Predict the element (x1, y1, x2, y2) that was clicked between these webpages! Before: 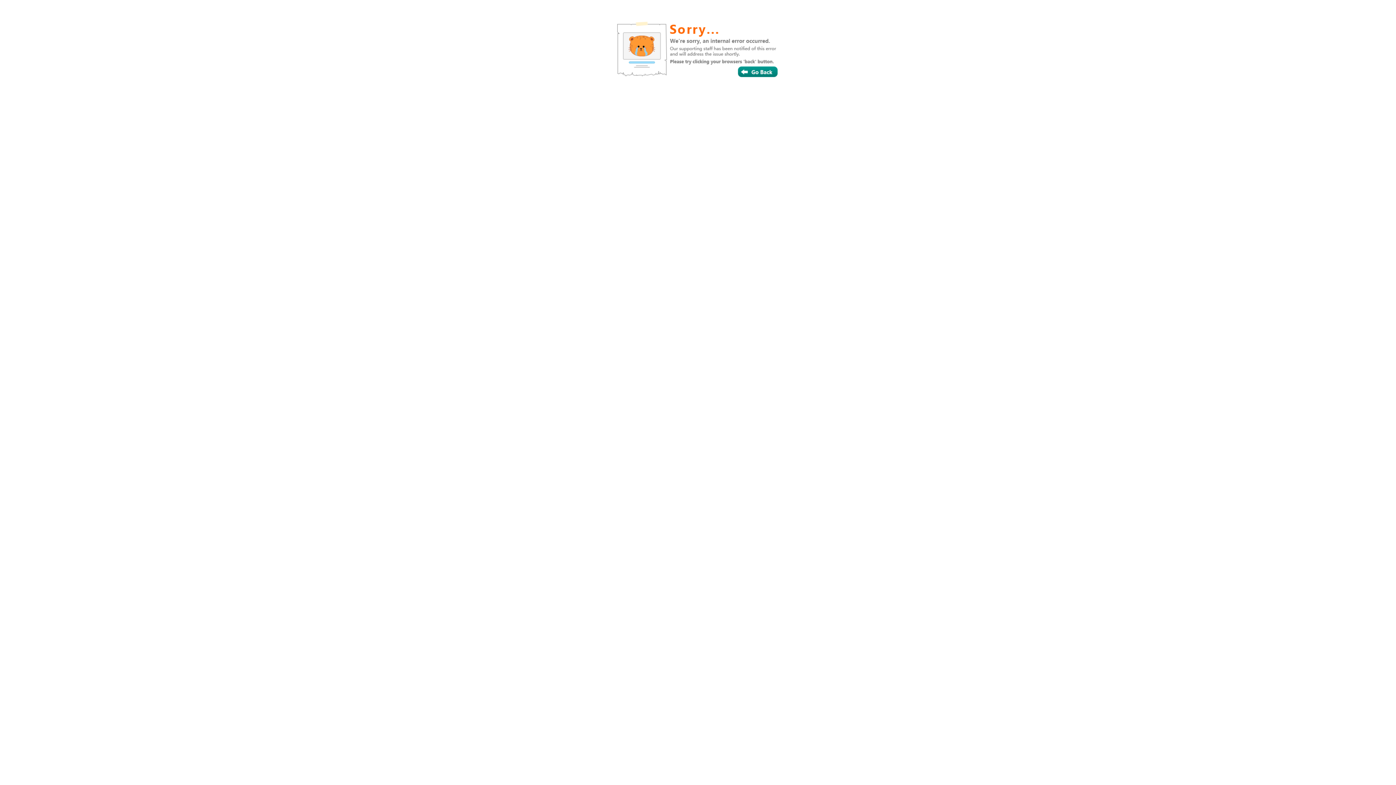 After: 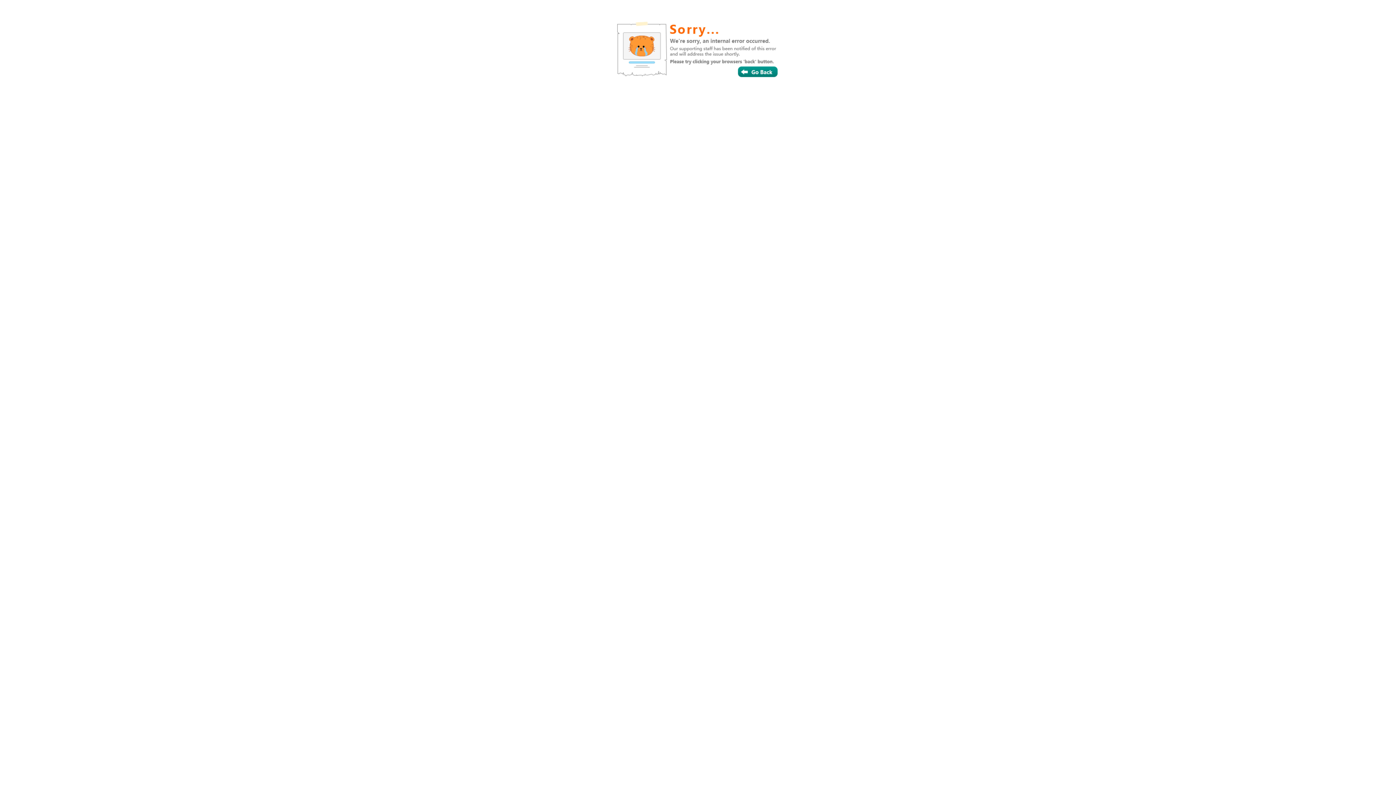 Action: bbox: (687, 55, 720, 66)